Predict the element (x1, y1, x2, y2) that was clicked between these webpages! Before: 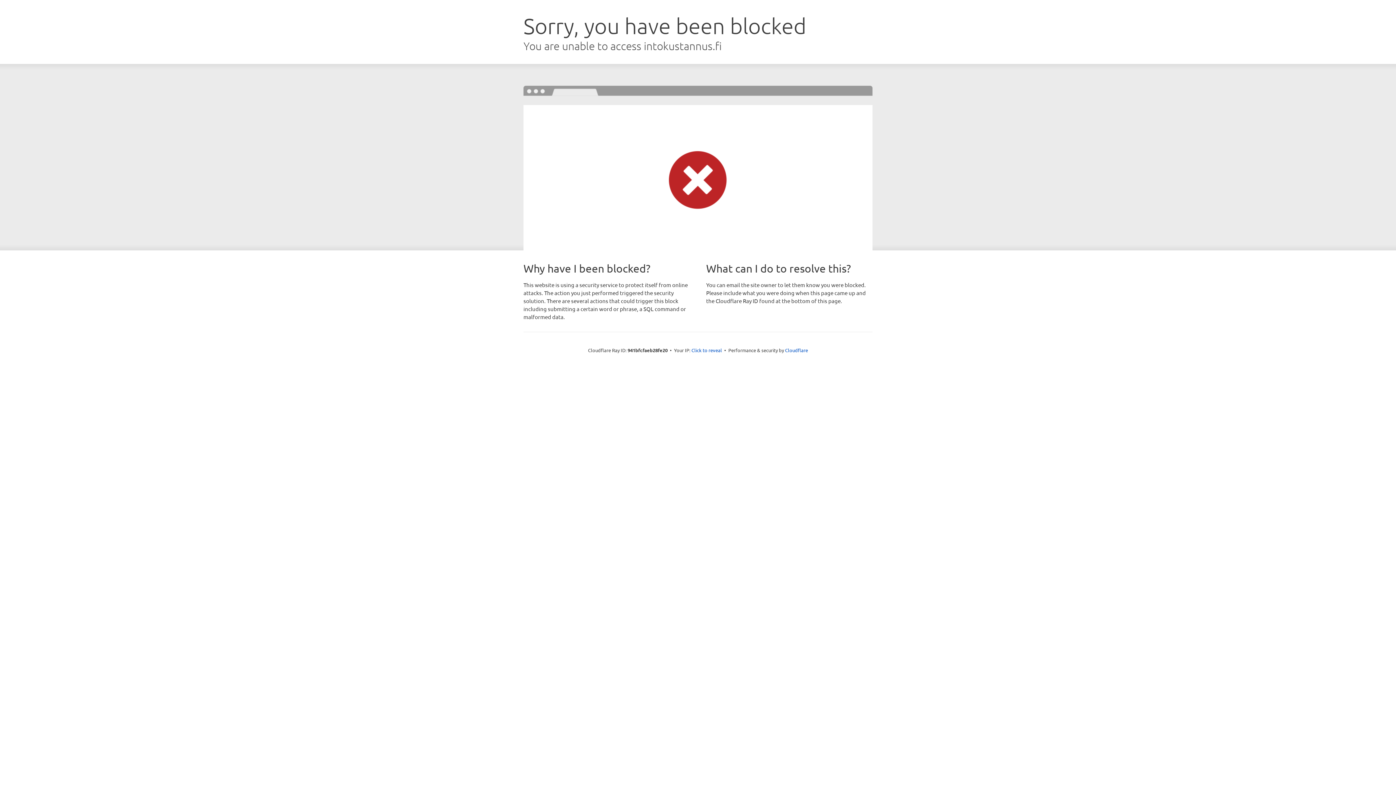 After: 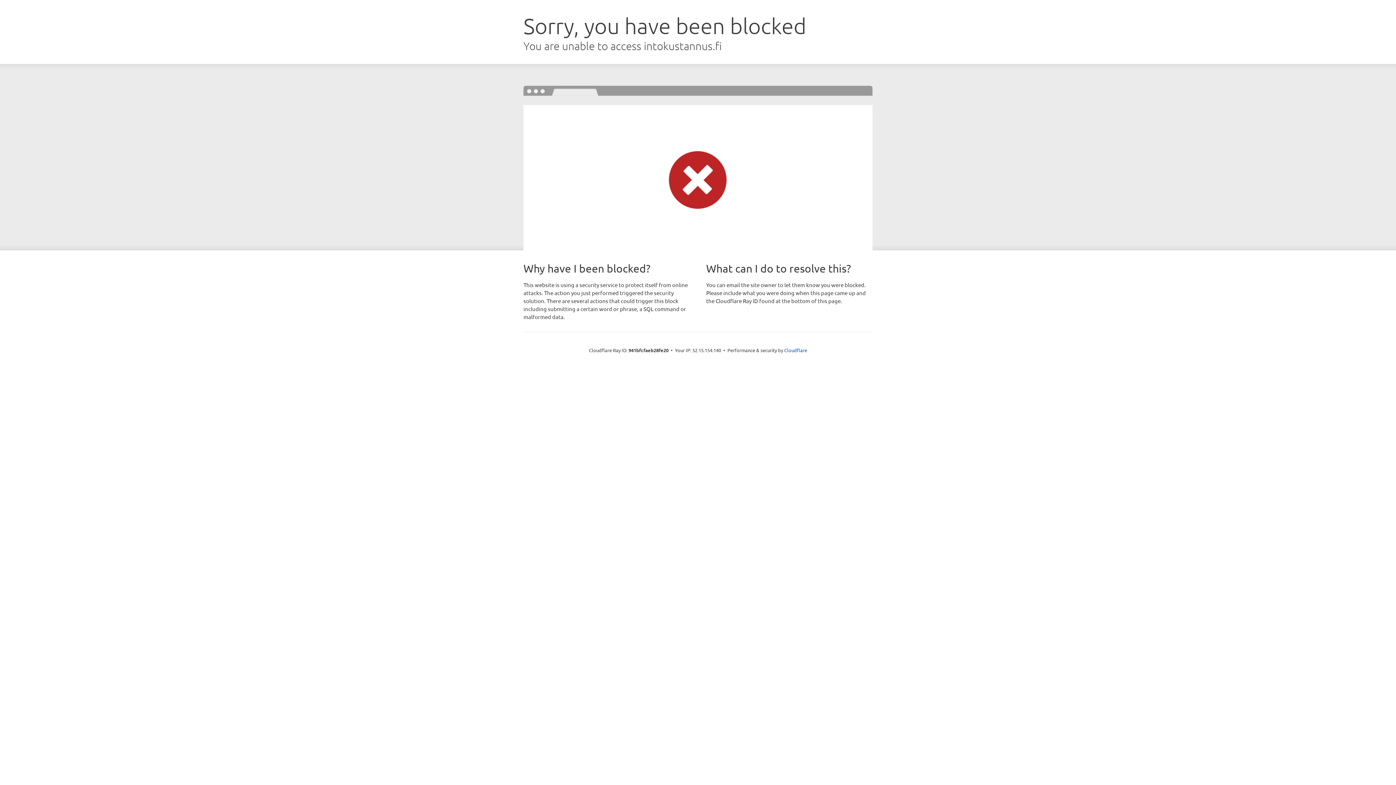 Action: bbox: (691, 346, 722, 353) label: Click to reveal